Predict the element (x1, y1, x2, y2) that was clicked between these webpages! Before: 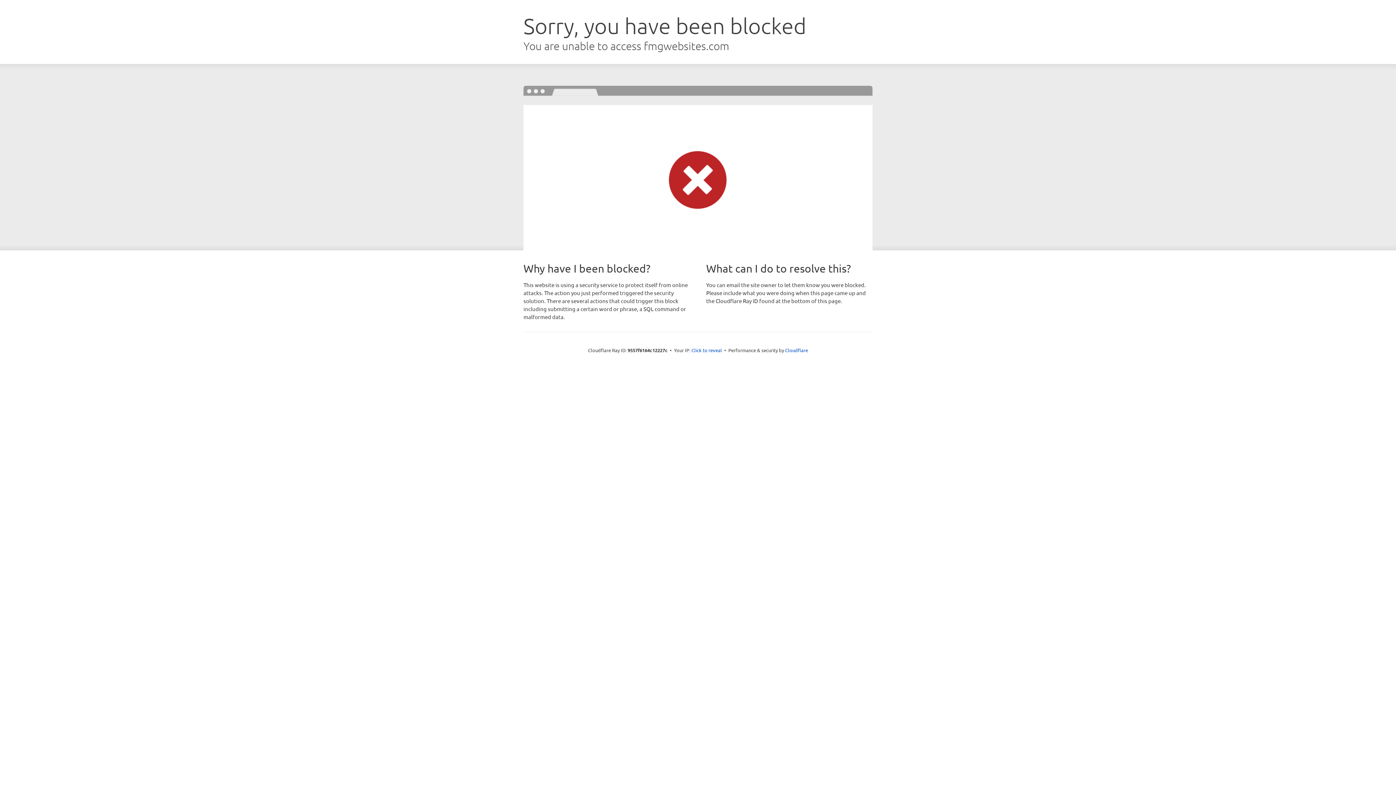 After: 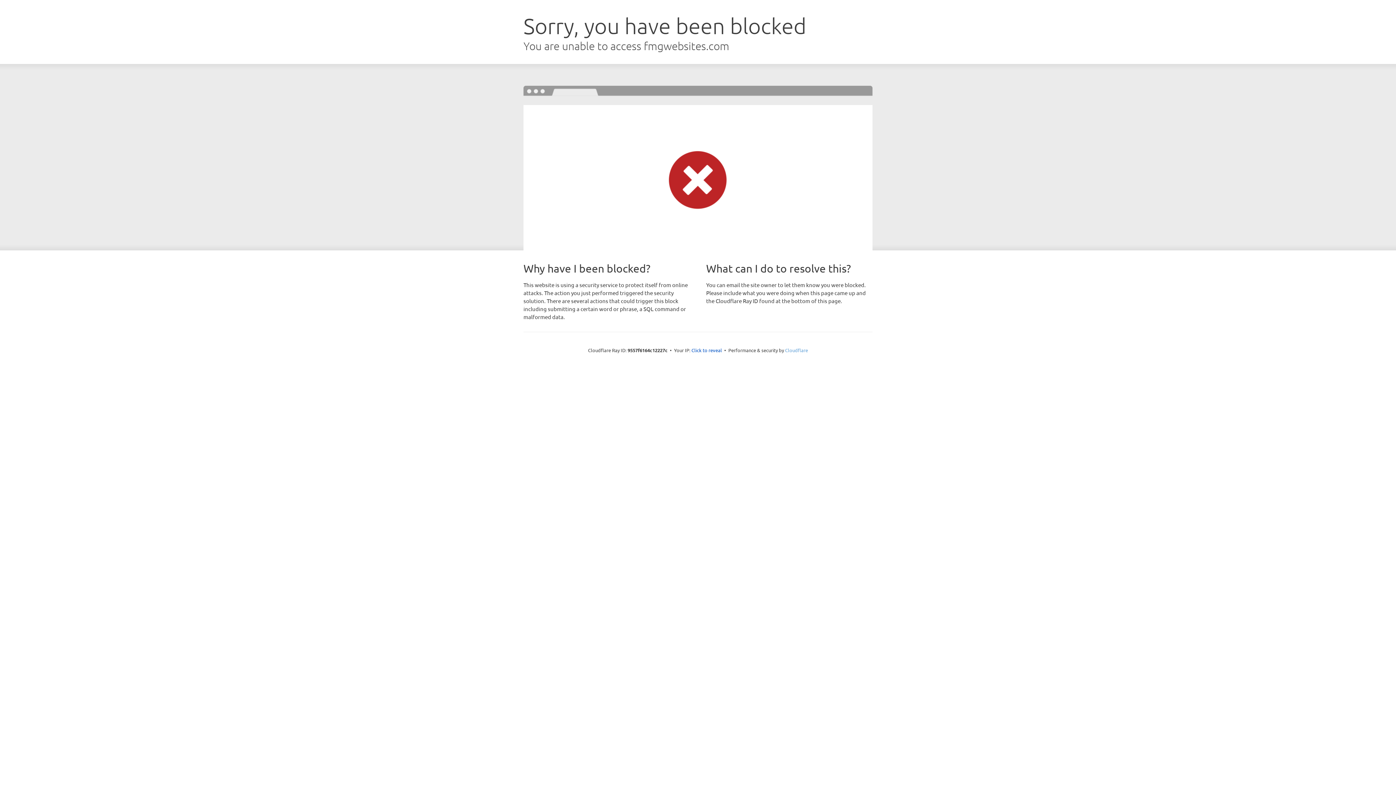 Action: label: Cloudflare bbox: (785, 347, 808, 353)